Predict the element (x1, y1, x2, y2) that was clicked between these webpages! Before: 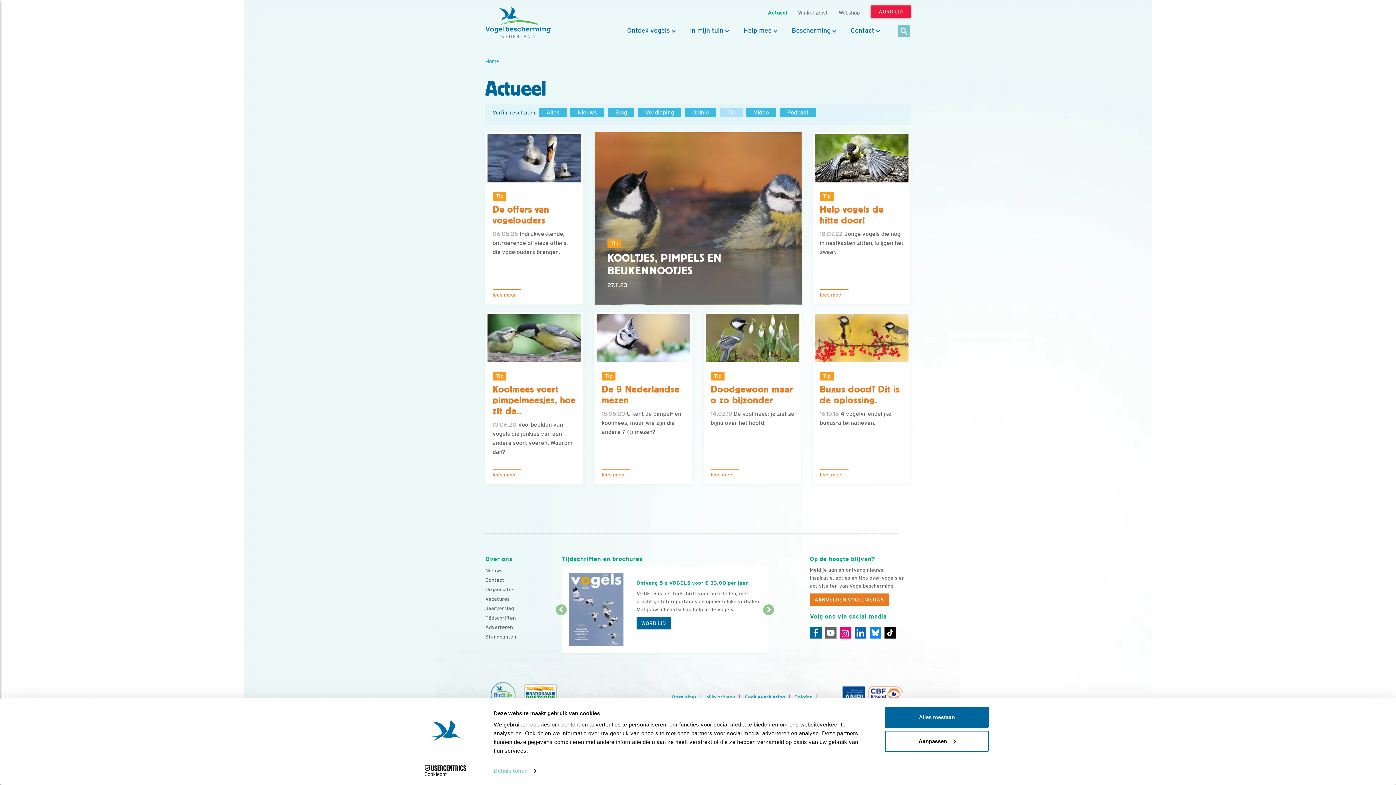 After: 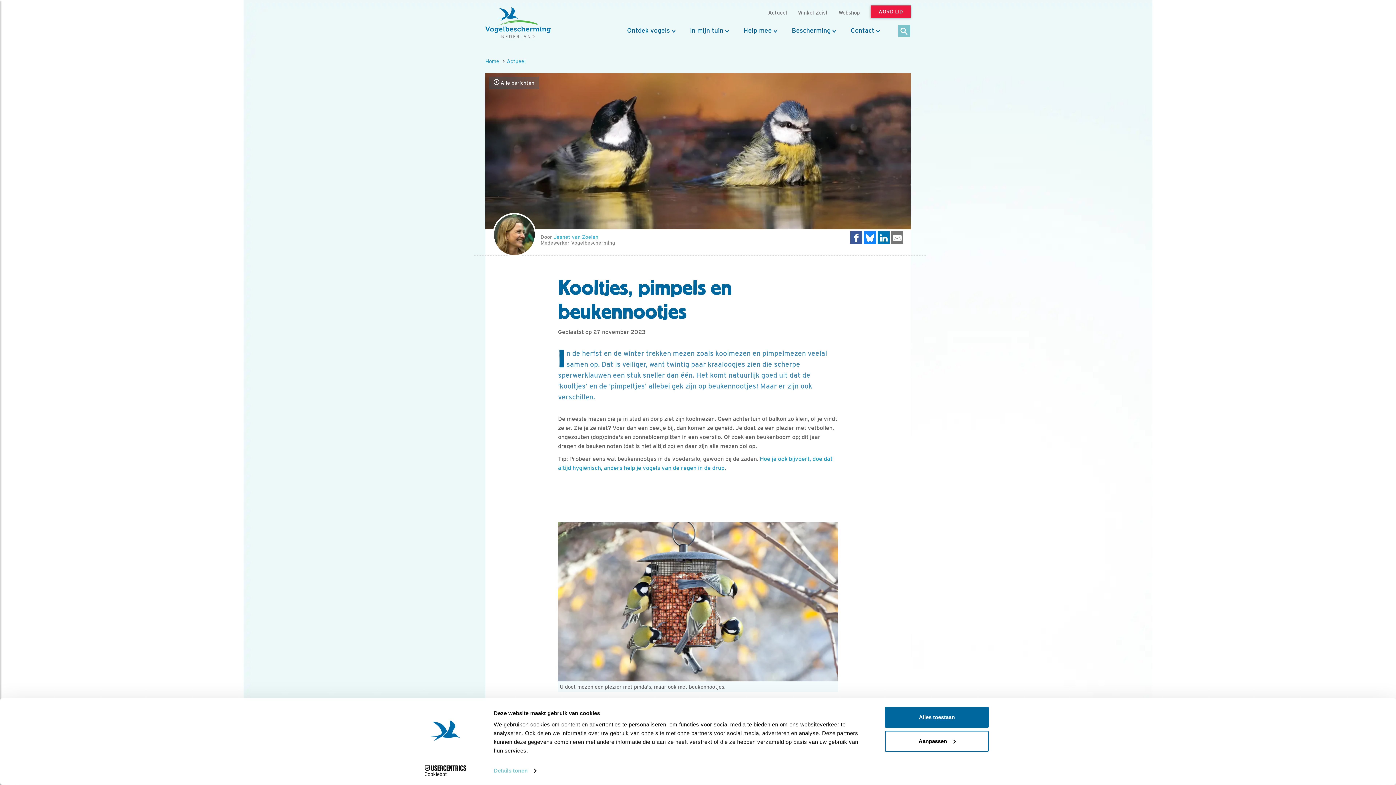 Action: bbox: (589, 132, 807, 312)